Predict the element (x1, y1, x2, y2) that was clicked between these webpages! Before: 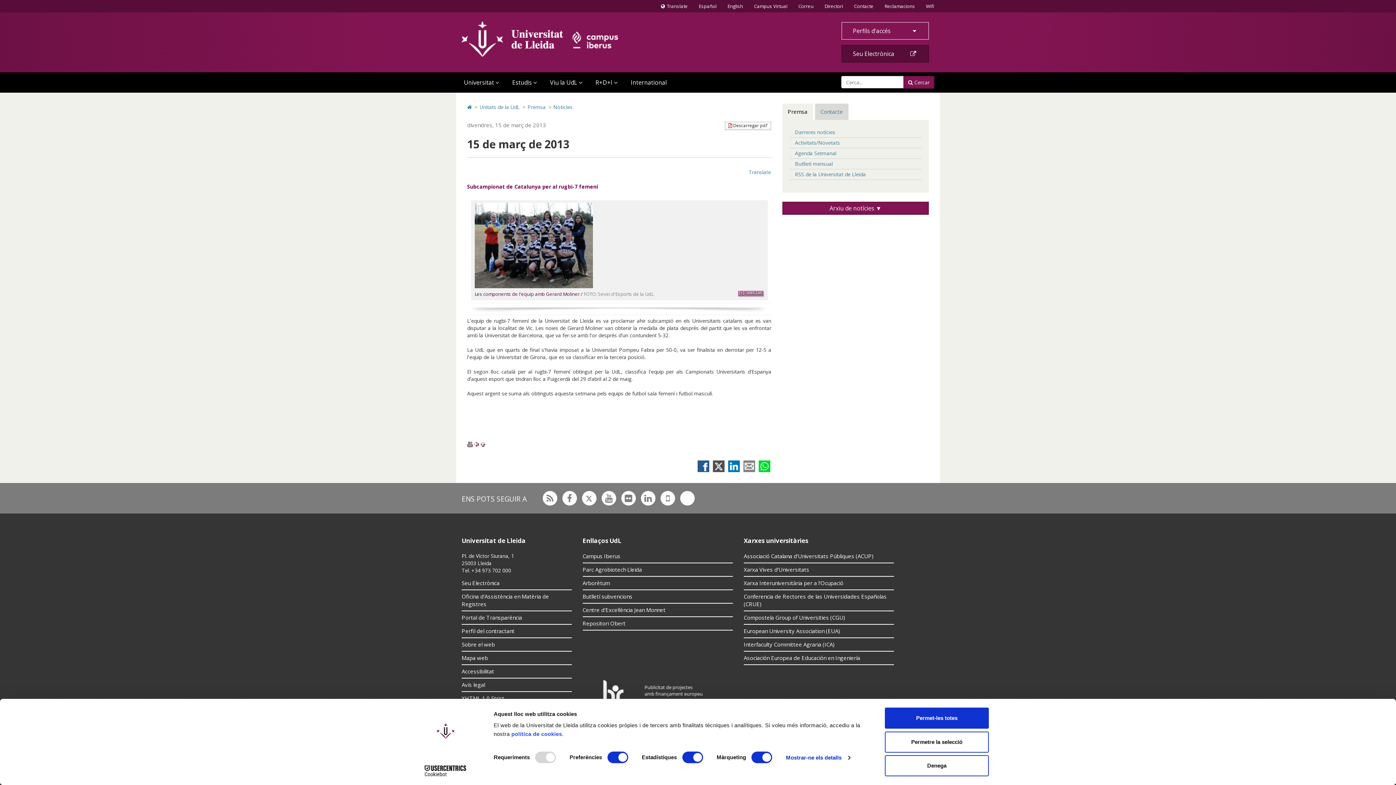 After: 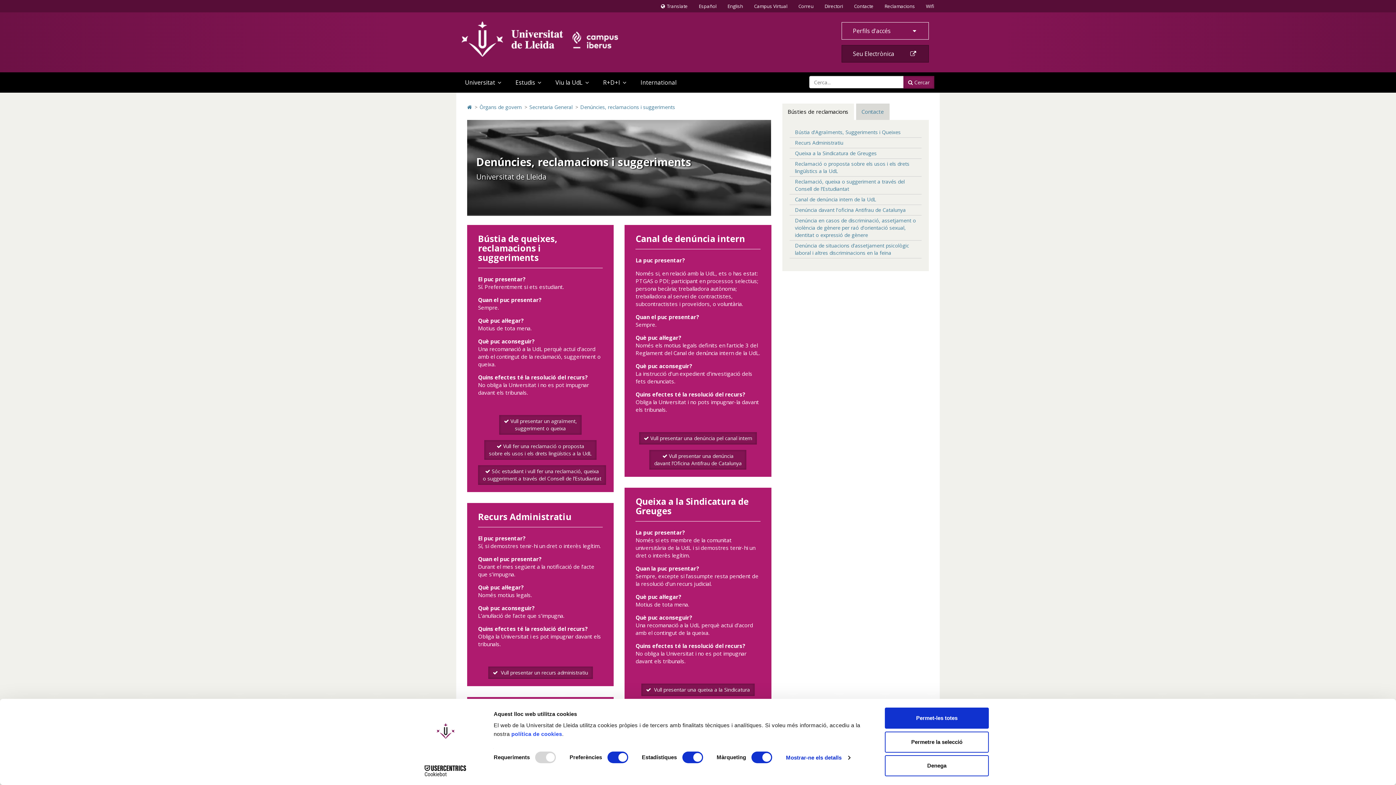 Action: bbox: (879, 0, 920, 12) label: Reclamacions